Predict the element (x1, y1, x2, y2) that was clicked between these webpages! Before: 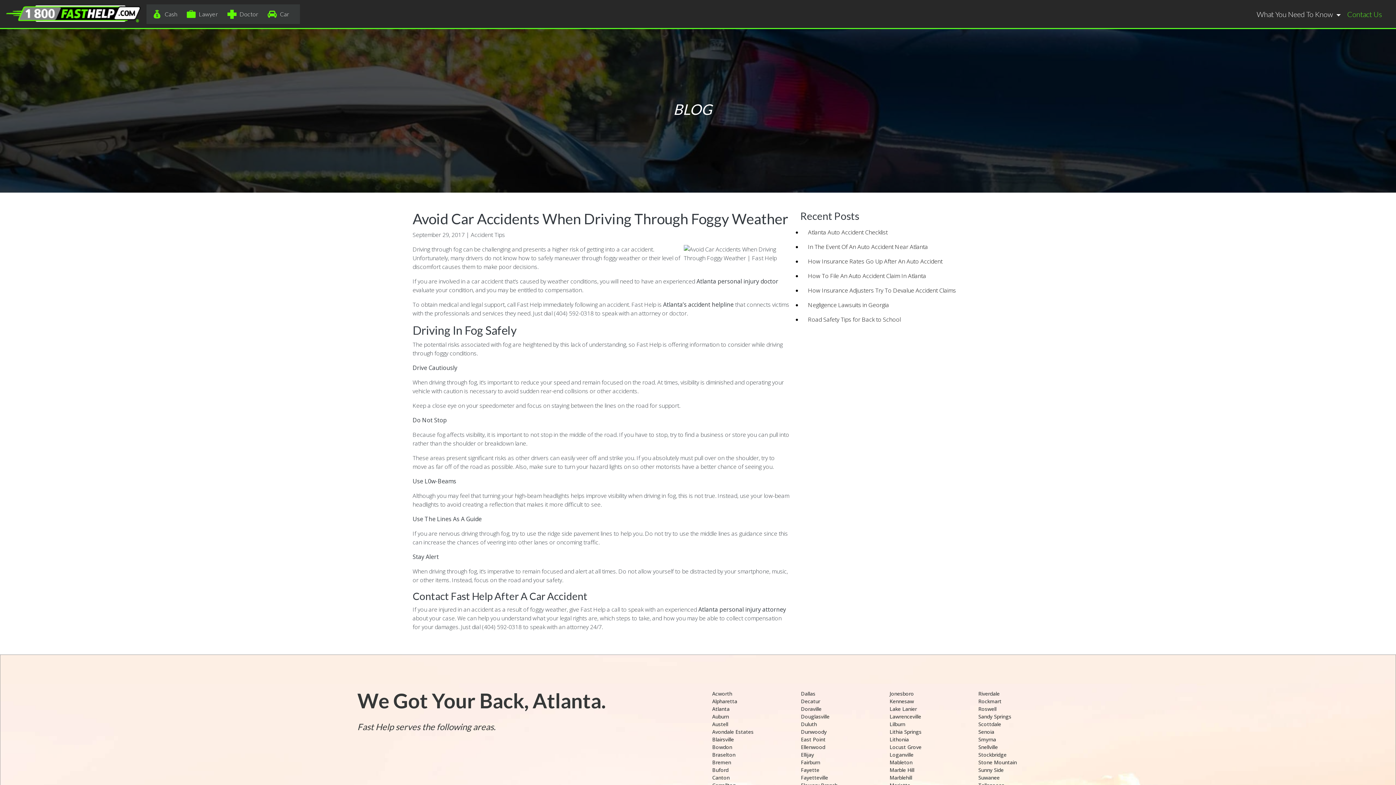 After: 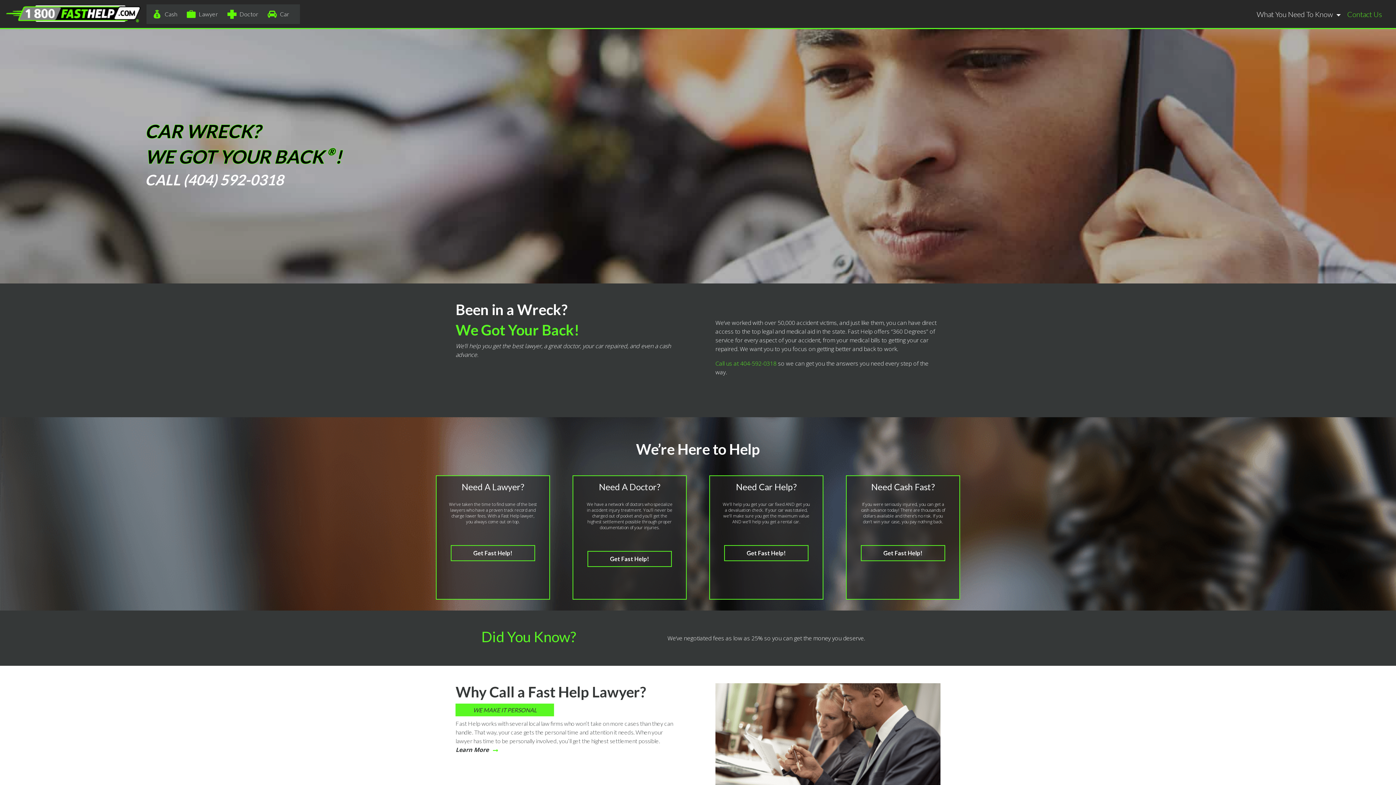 Action: bbox: (5, 8, 140, 17)